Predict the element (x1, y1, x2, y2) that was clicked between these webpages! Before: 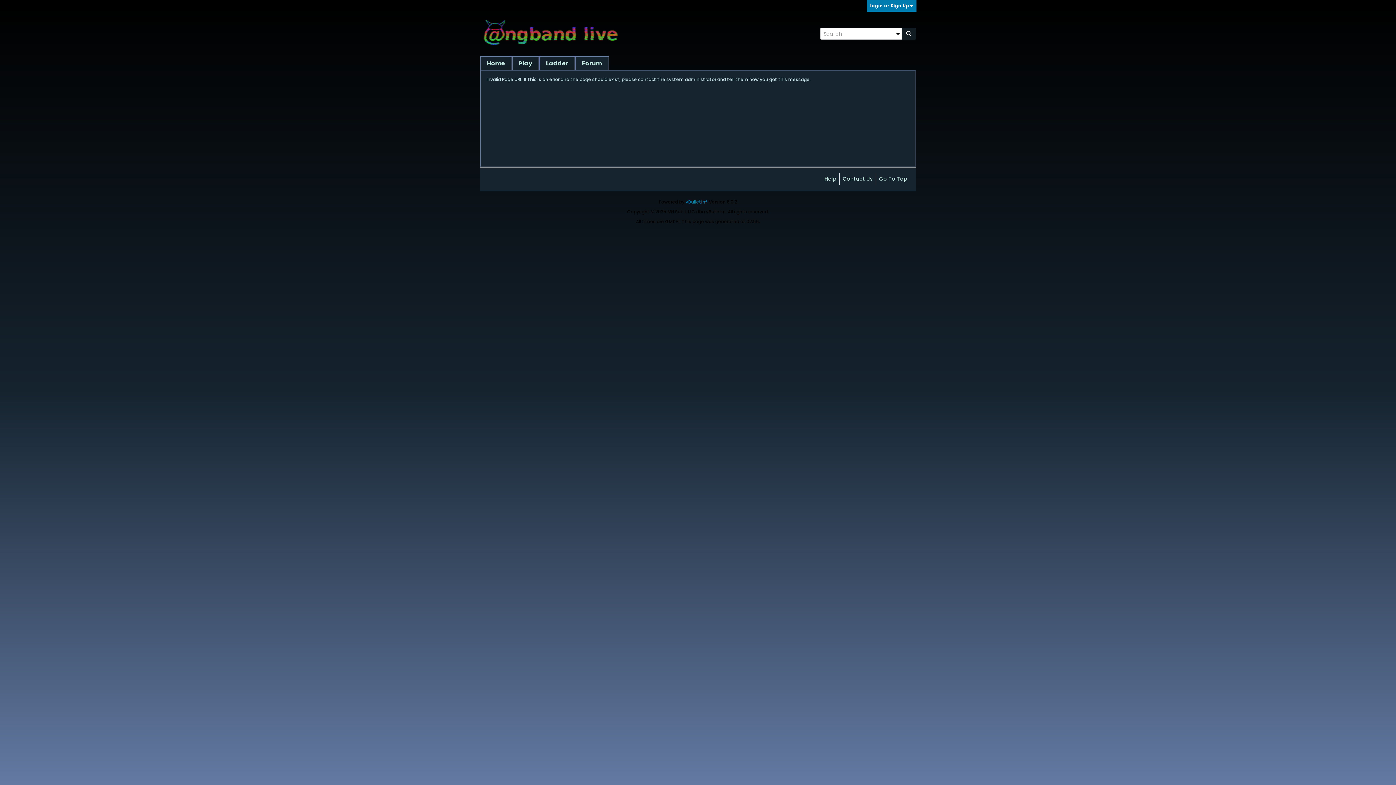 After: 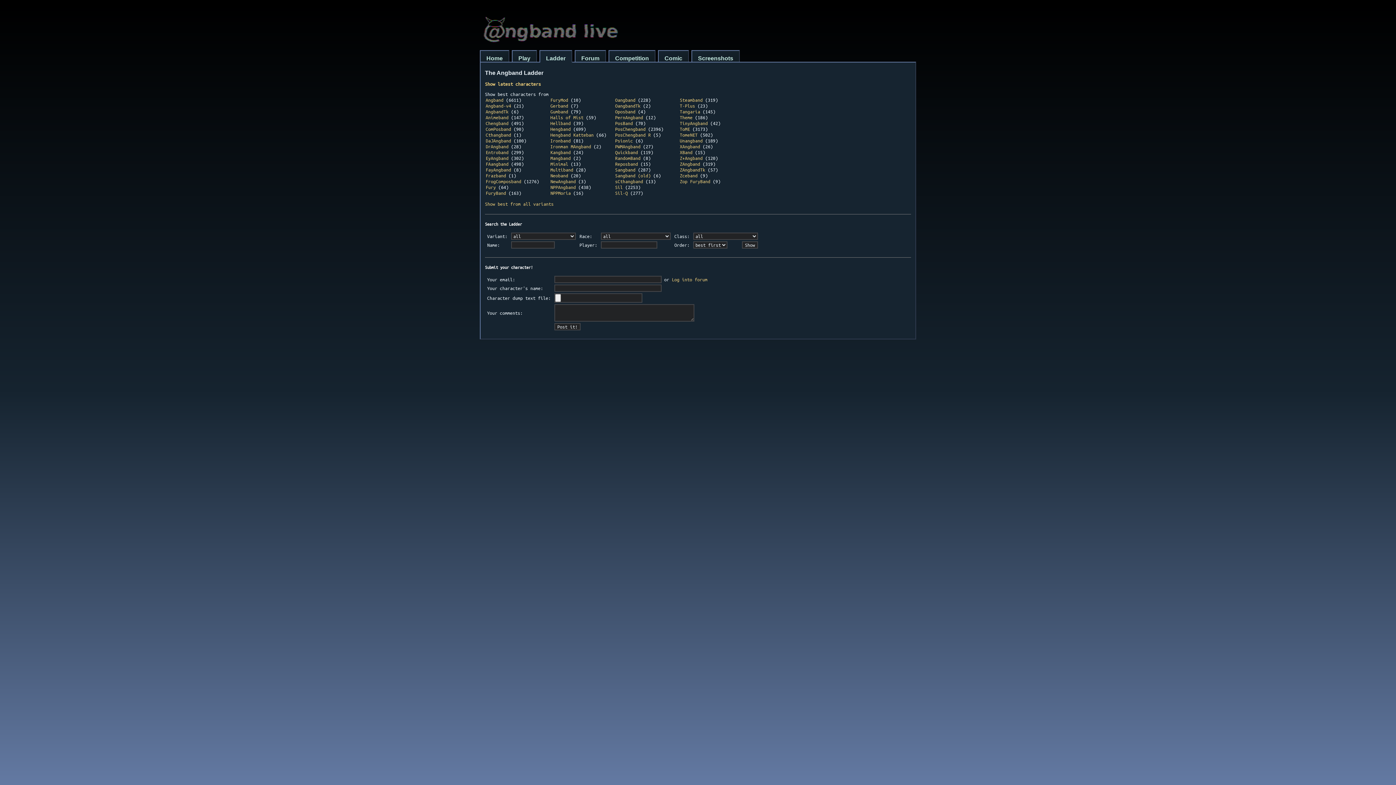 Action: bbox: (539, 56, 575, 69) label: Ladder